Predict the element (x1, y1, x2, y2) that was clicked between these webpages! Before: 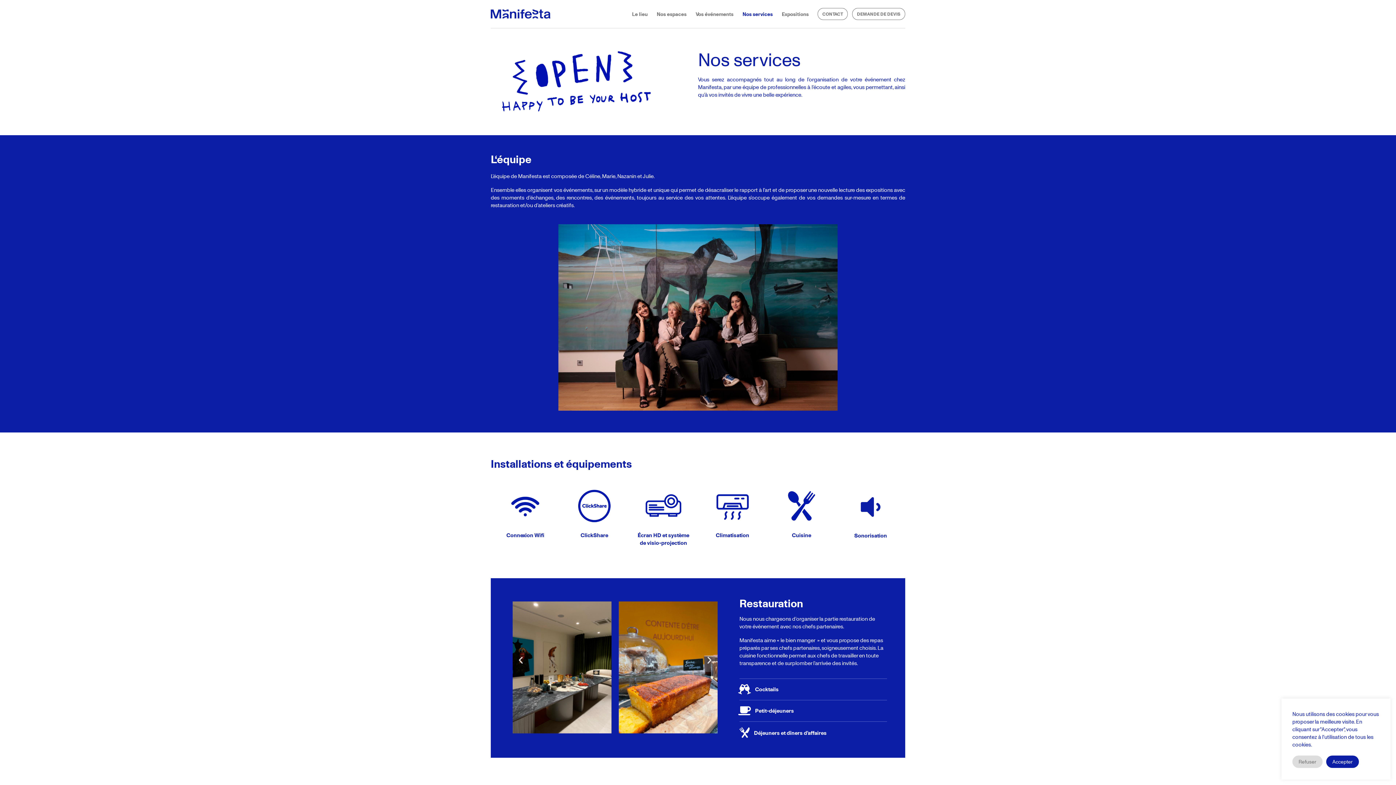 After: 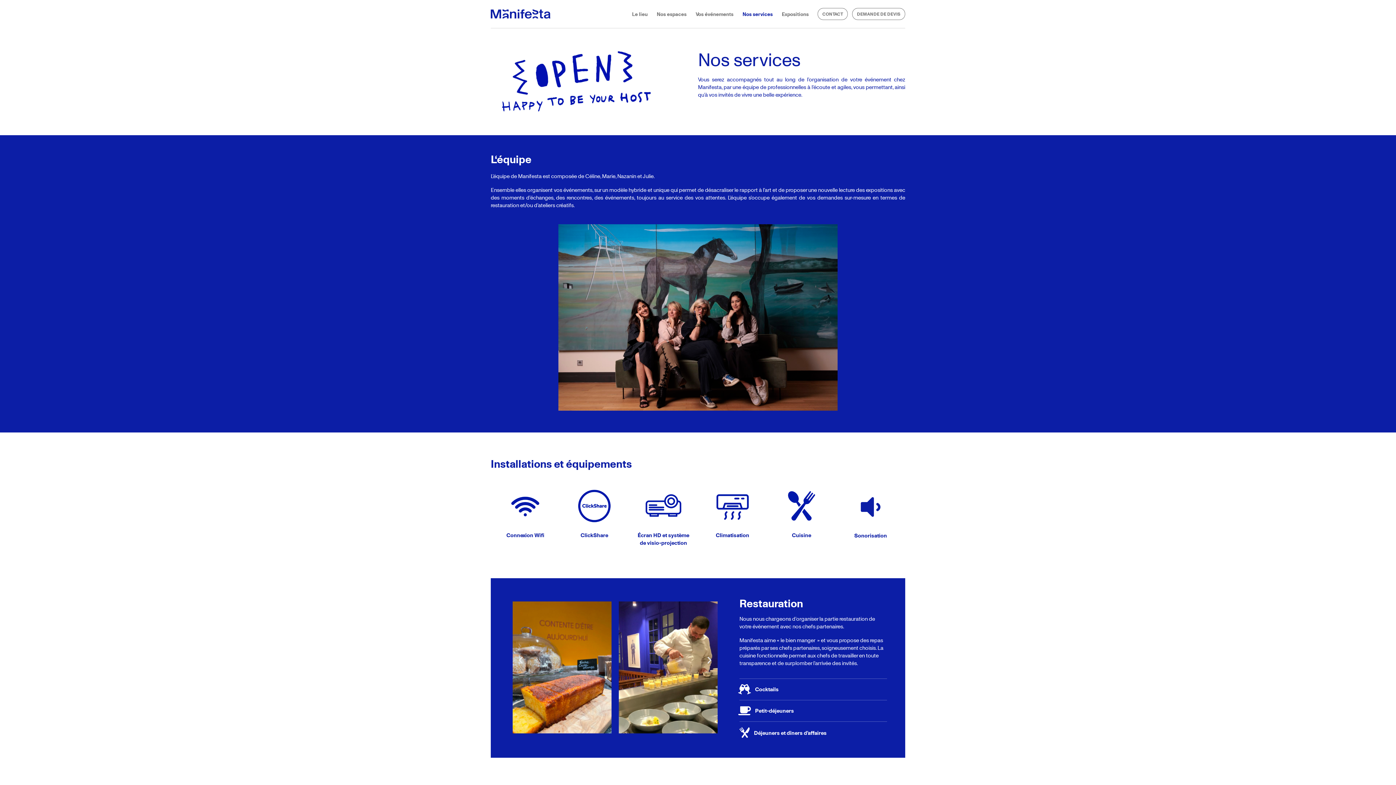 Action: label: Accepter bbox: (1326, 756, 1359, 768)